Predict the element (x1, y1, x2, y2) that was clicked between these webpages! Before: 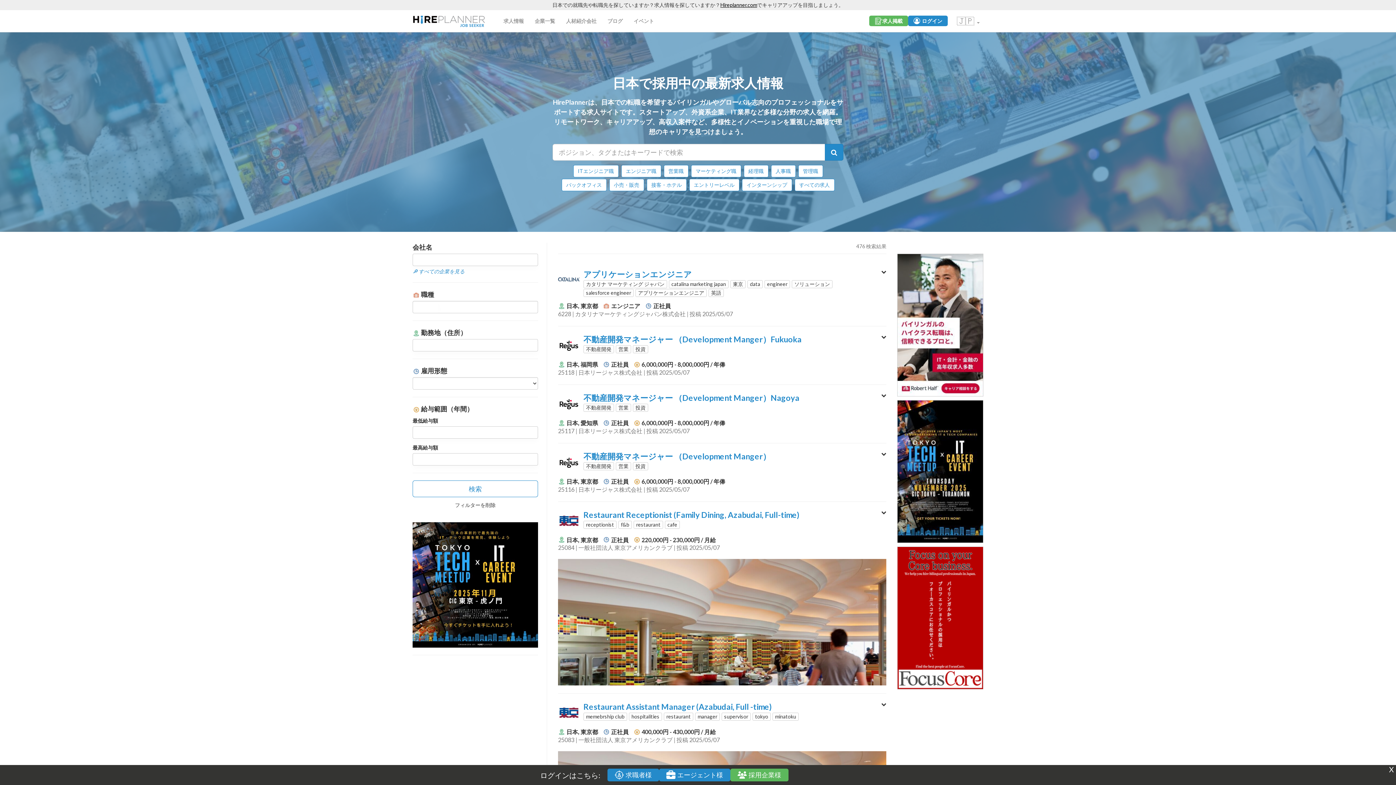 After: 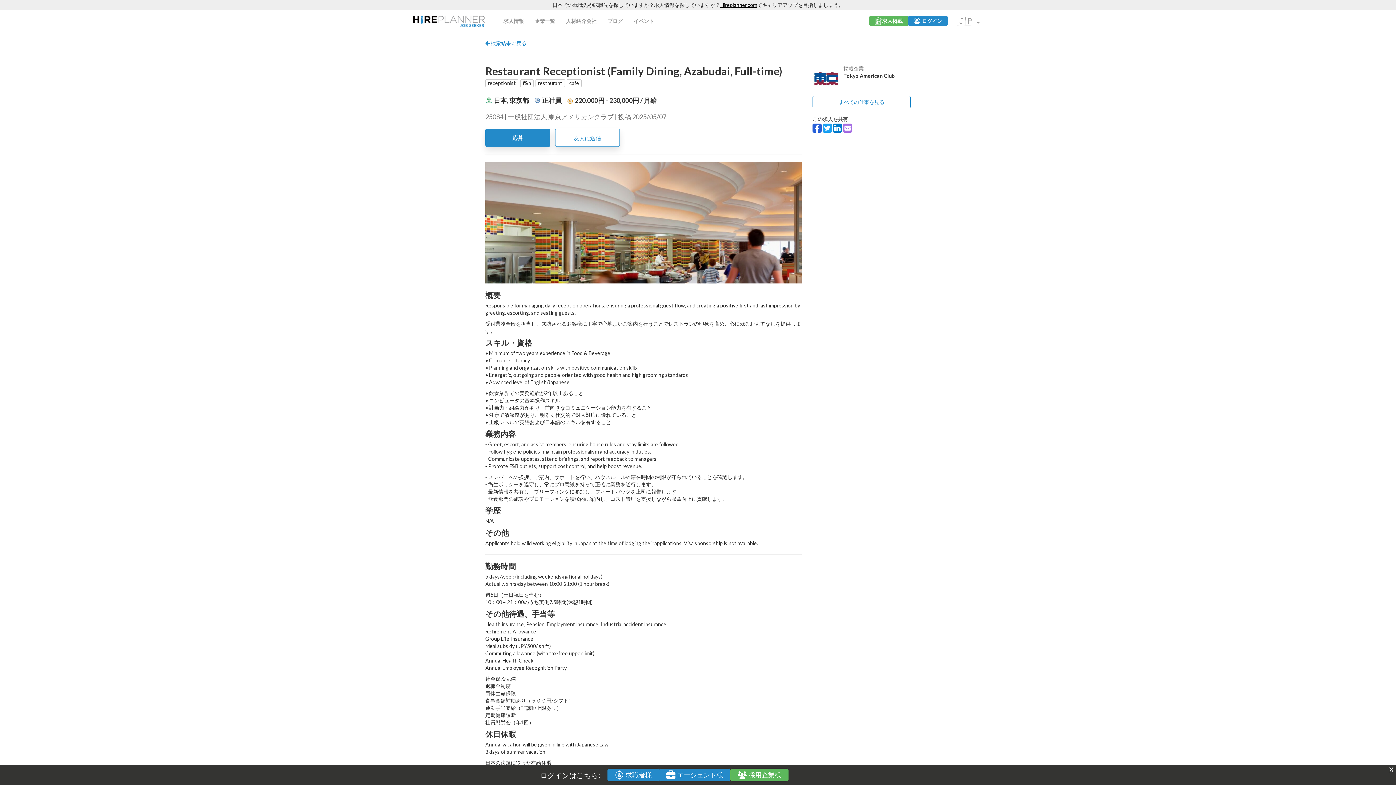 Action: bbox: (583, 510, 799, 519) label: Restaurant Receptionist (Family Dining, Azabudai, Full-time)